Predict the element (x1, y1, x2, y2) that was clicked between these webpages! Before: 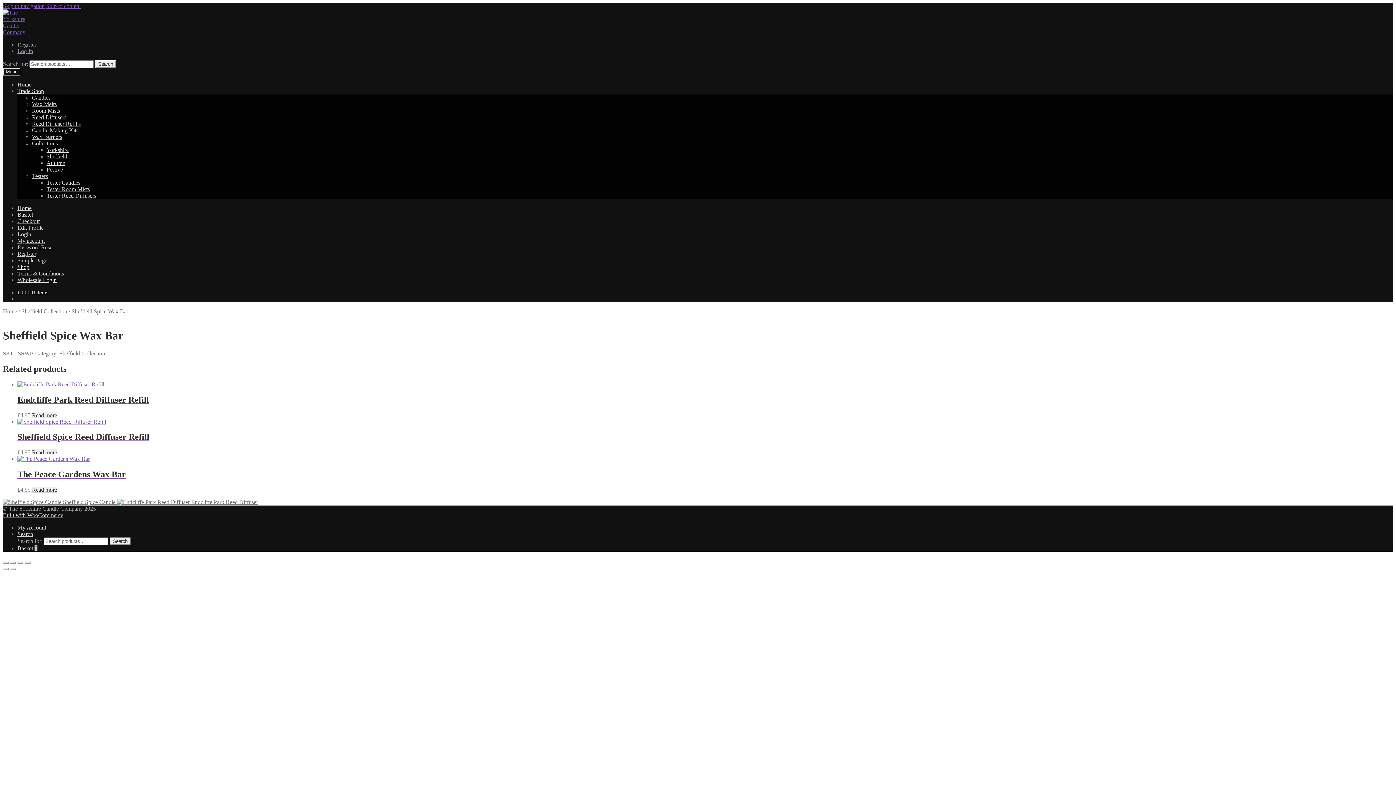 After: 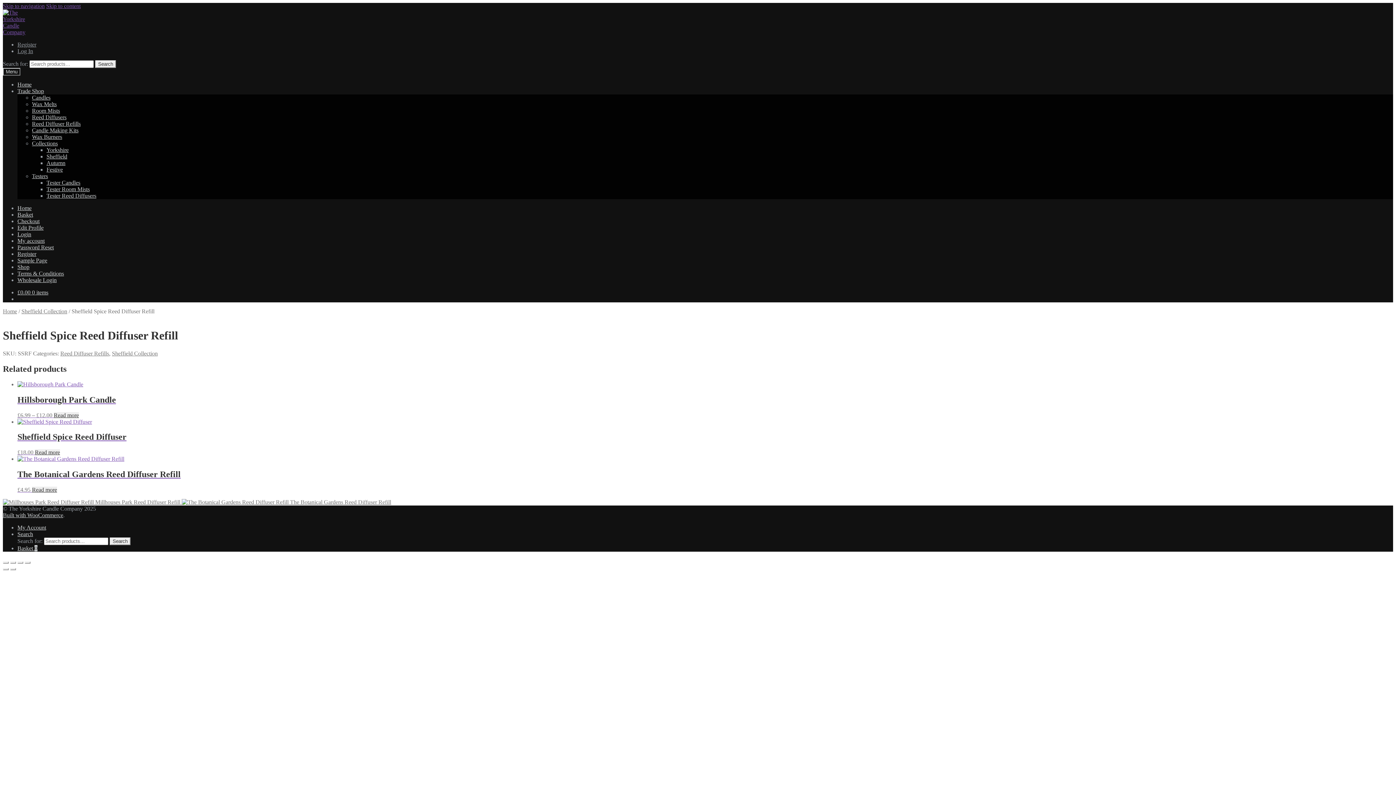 Action: label: Sheffield Spice Reed Diffuser Refill
£4.95  bbox: (17, 418, 1393, 455)